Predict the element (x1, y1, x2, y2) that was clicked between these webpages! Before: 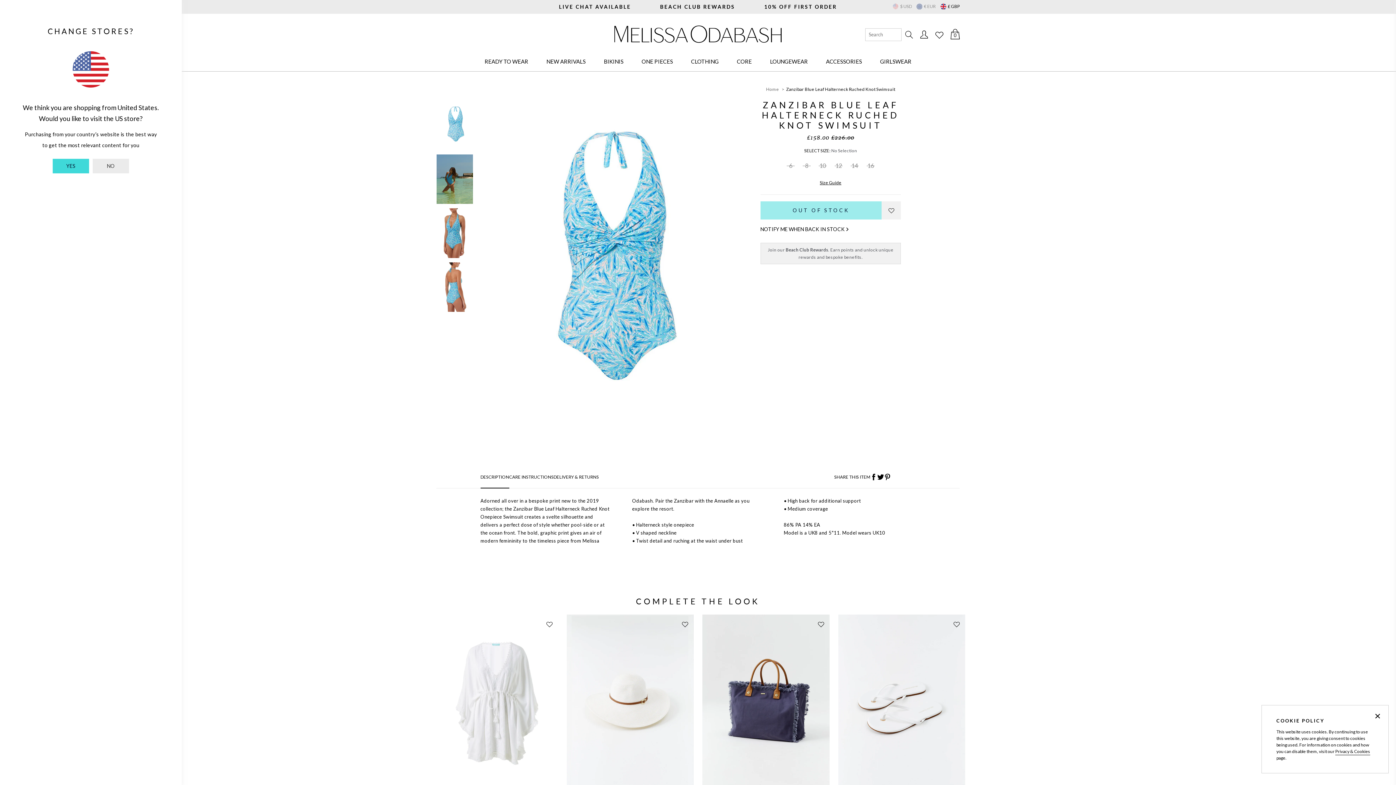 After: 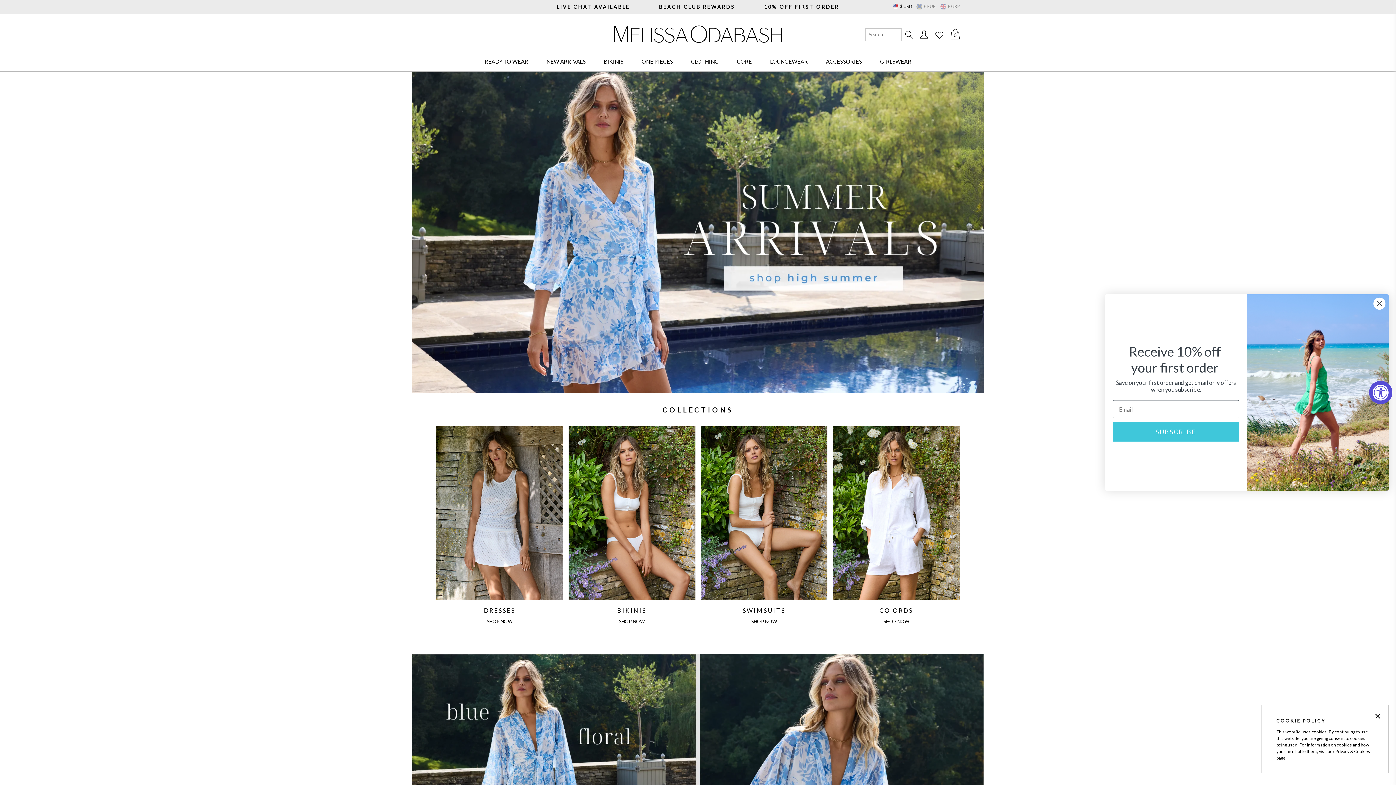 Action: label: YES bbox: (52, 159, 89, 173)